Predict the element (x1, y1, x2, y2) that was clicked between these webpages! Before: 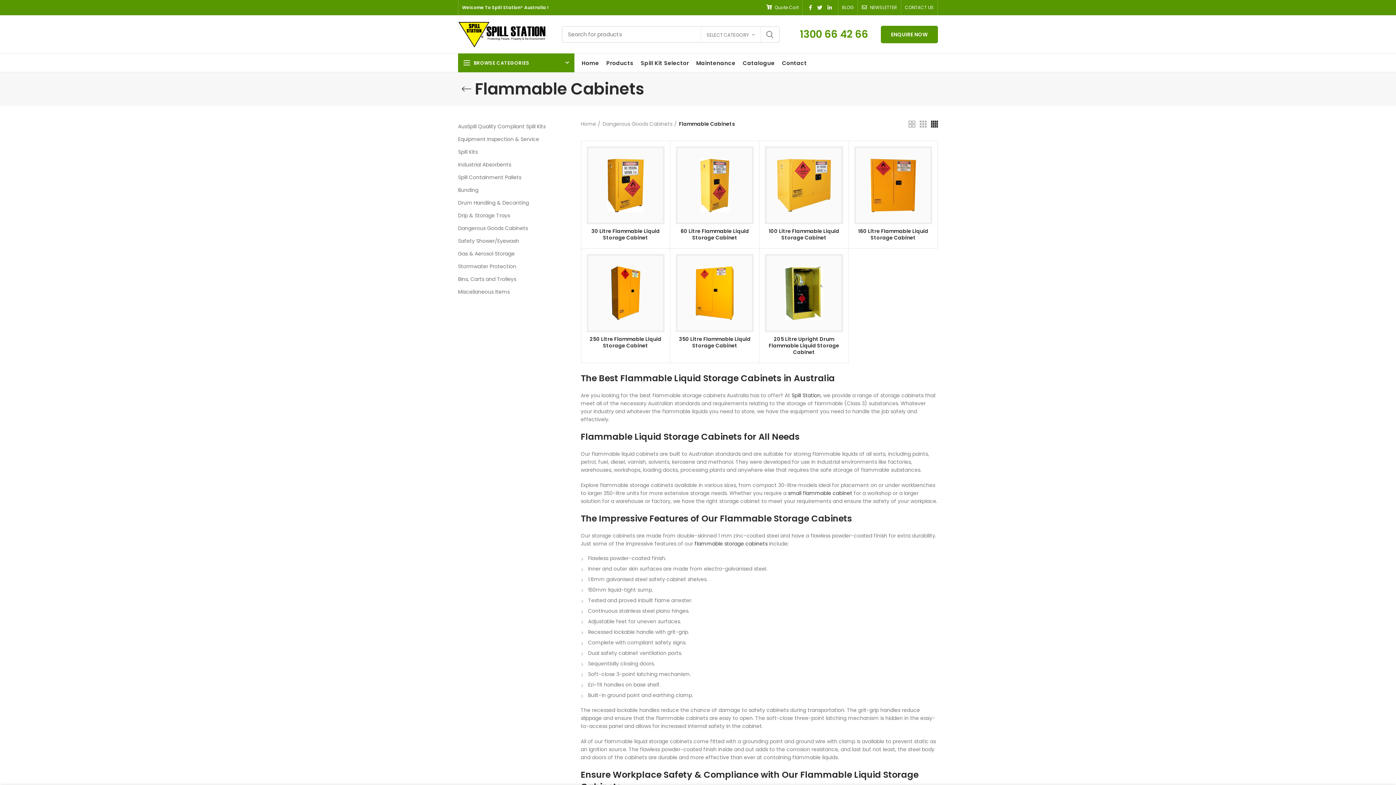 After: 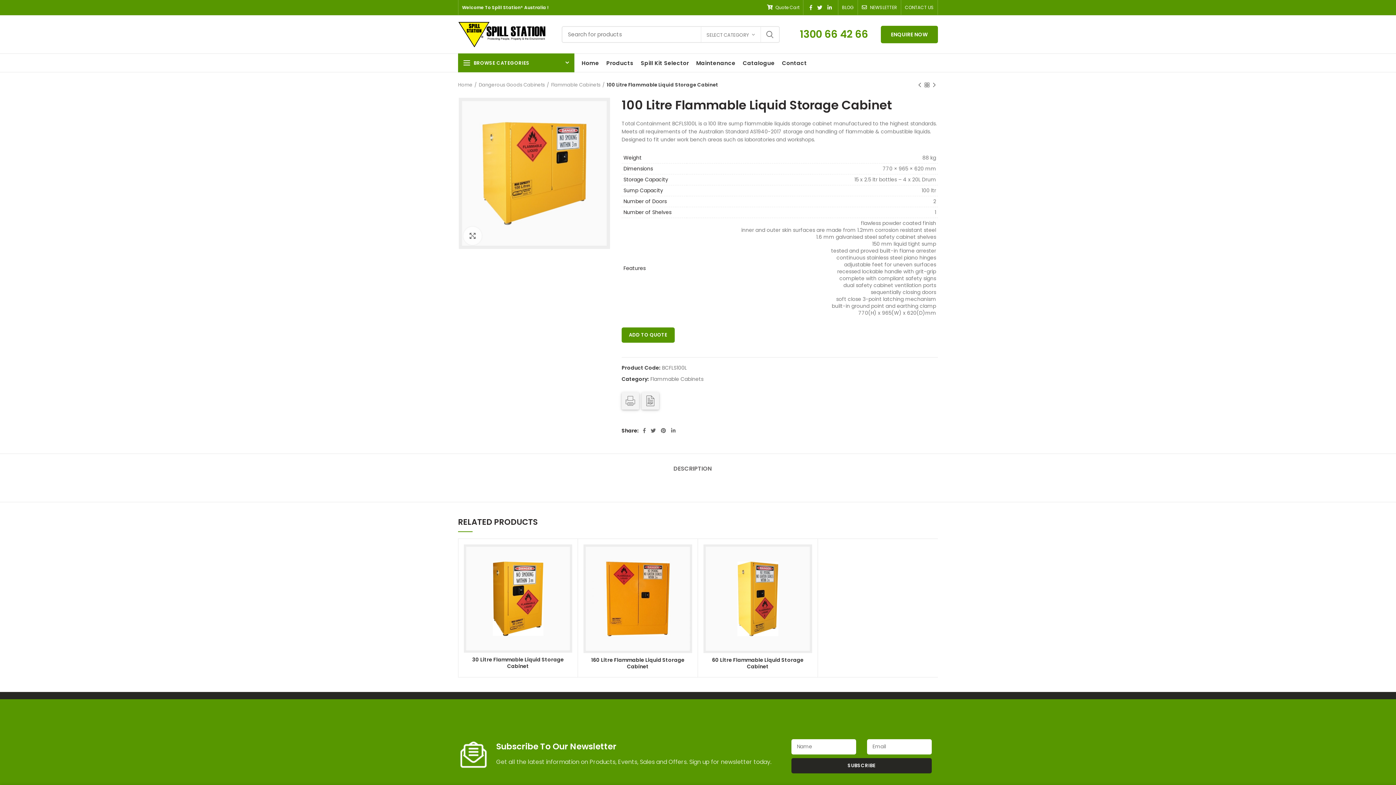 Action: label: 100 Litre Flammable Liquid Storage Cabinet bbox: (765, 228, 843, 241)